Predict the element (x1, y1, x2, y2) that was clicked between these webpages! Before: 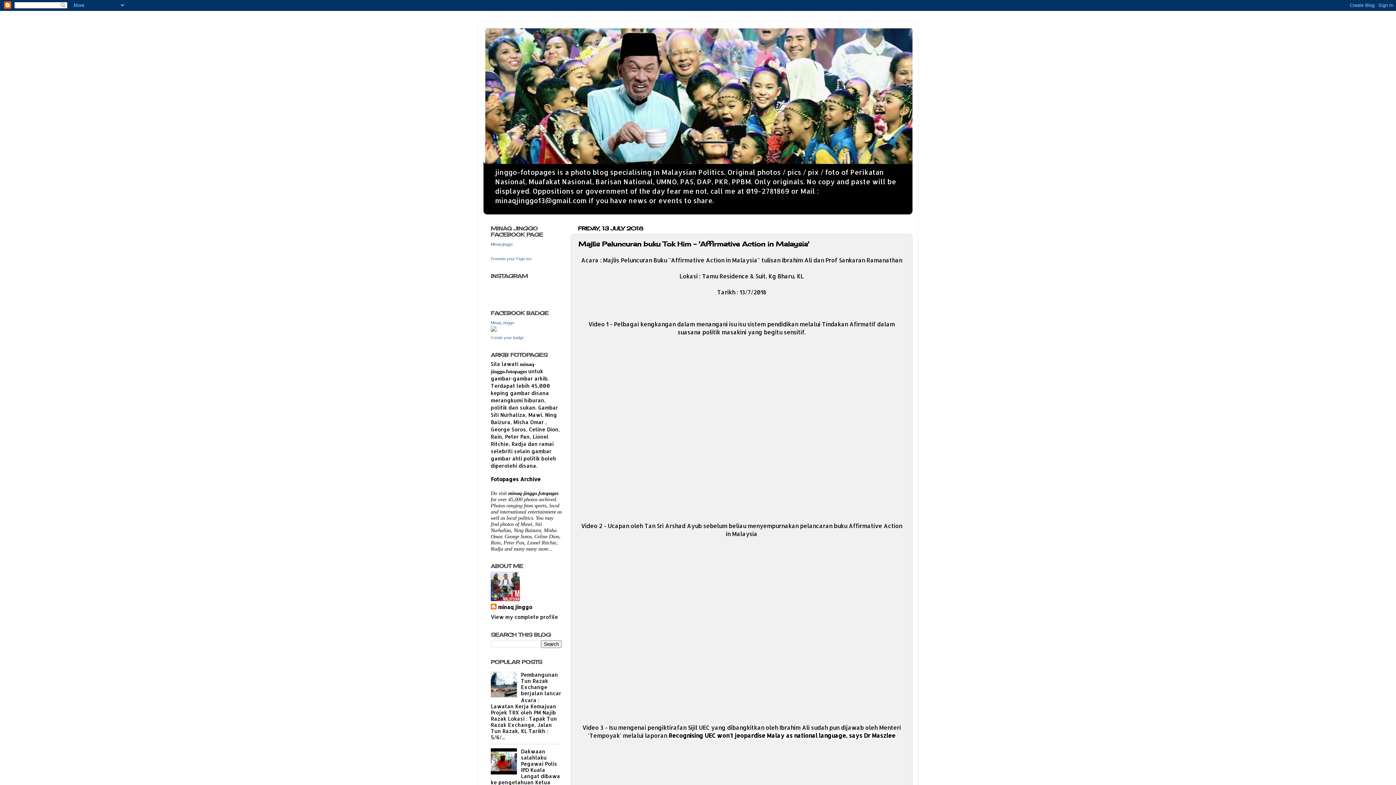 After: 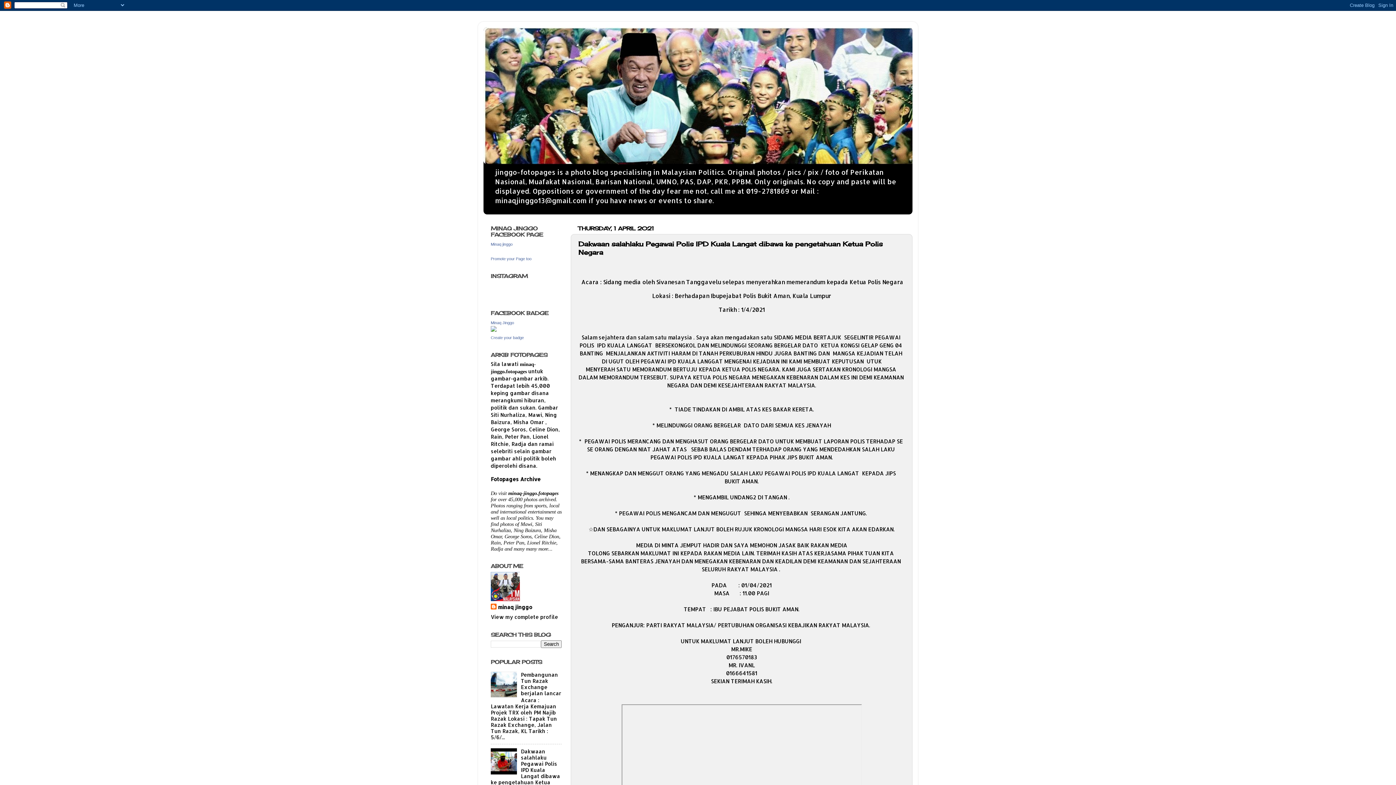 Action: label: Dakwaan salahlaku Pegawai Polis IPD Kuala Langat dibawa ke pengetahuan Ketua Polis Negara bbox: (490, 748, 560, 792)